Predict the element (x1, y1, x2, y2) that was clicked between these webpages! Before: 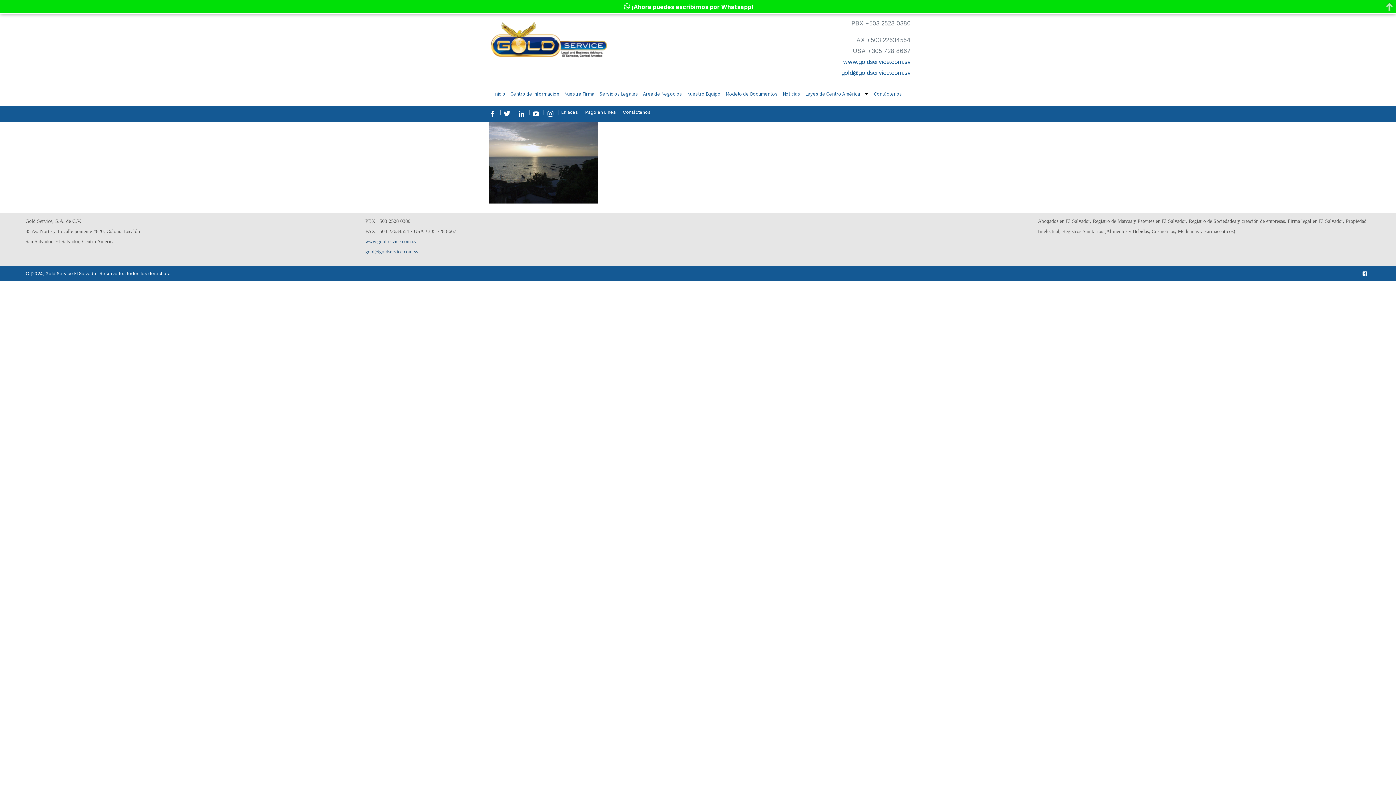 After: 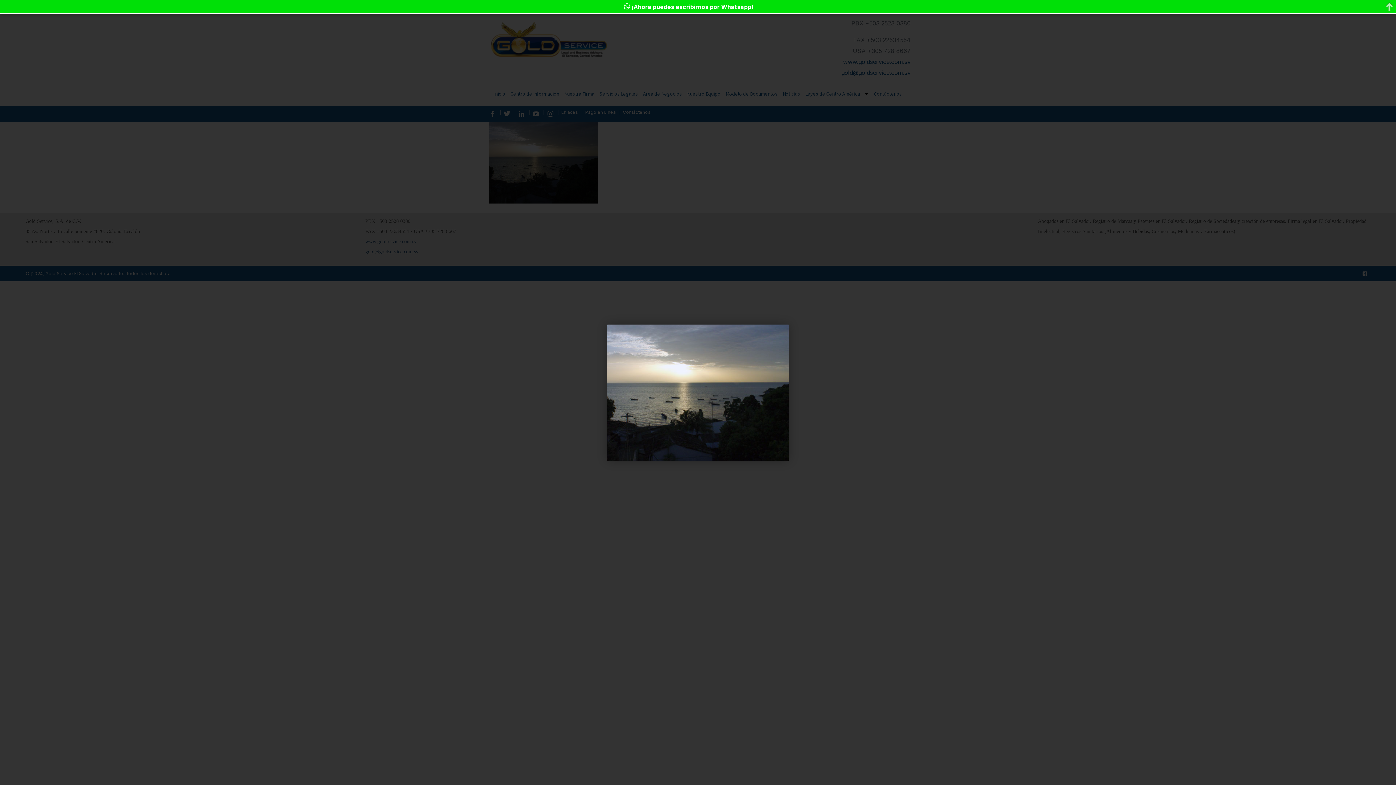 Action: bbox: (489, 197, 598, 204)